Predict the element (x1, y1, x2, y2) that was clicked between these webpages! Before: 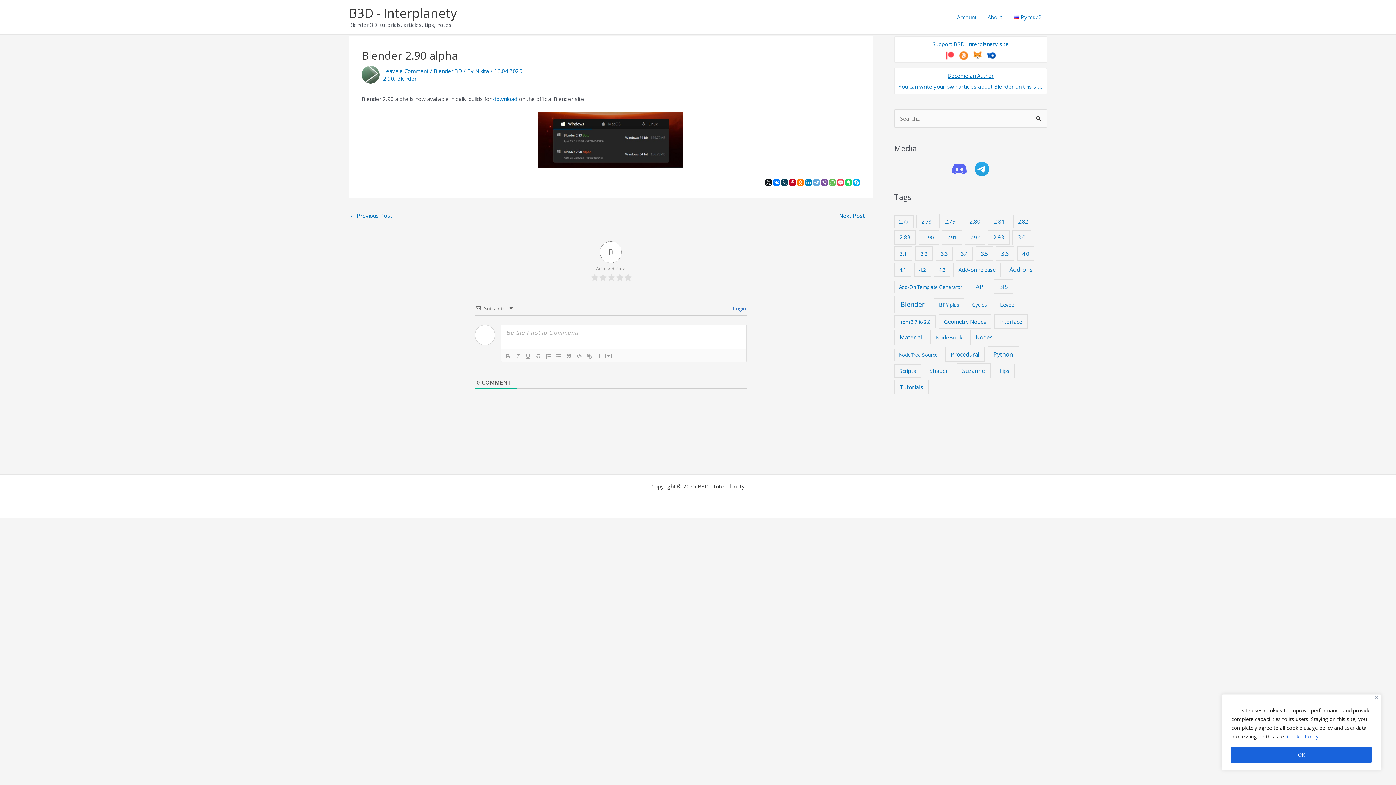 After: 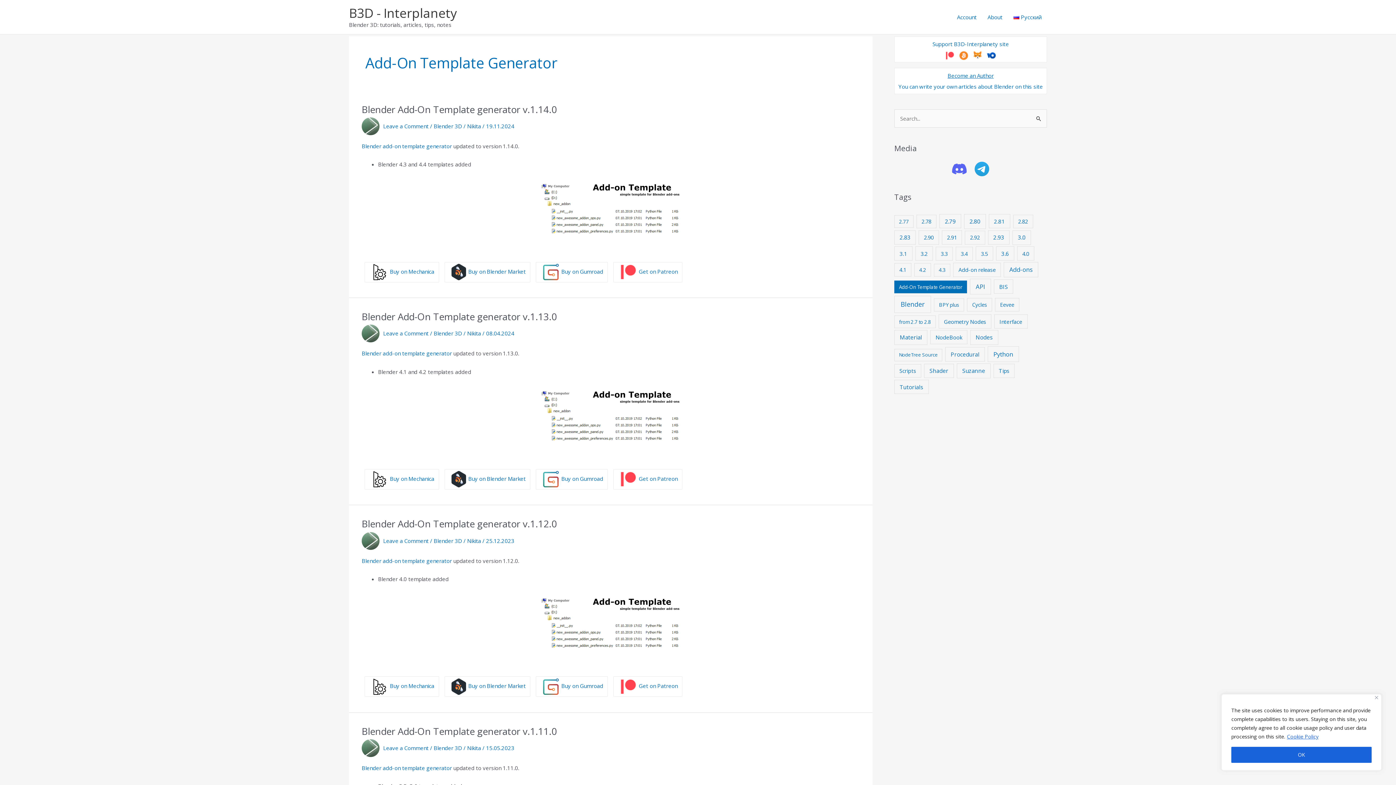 Action: bbox: (894, 280, 967, 293) label: Add-On Template Generator (14 items)